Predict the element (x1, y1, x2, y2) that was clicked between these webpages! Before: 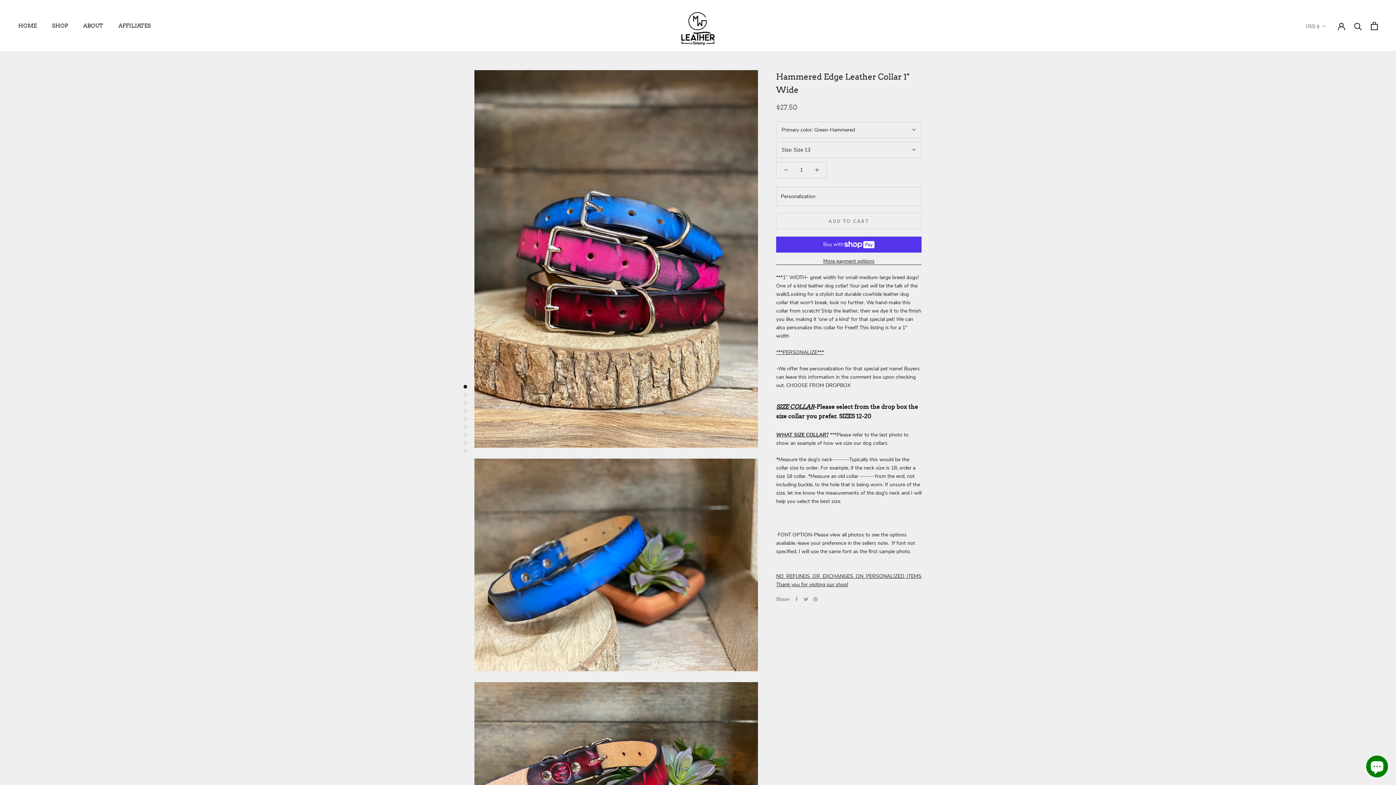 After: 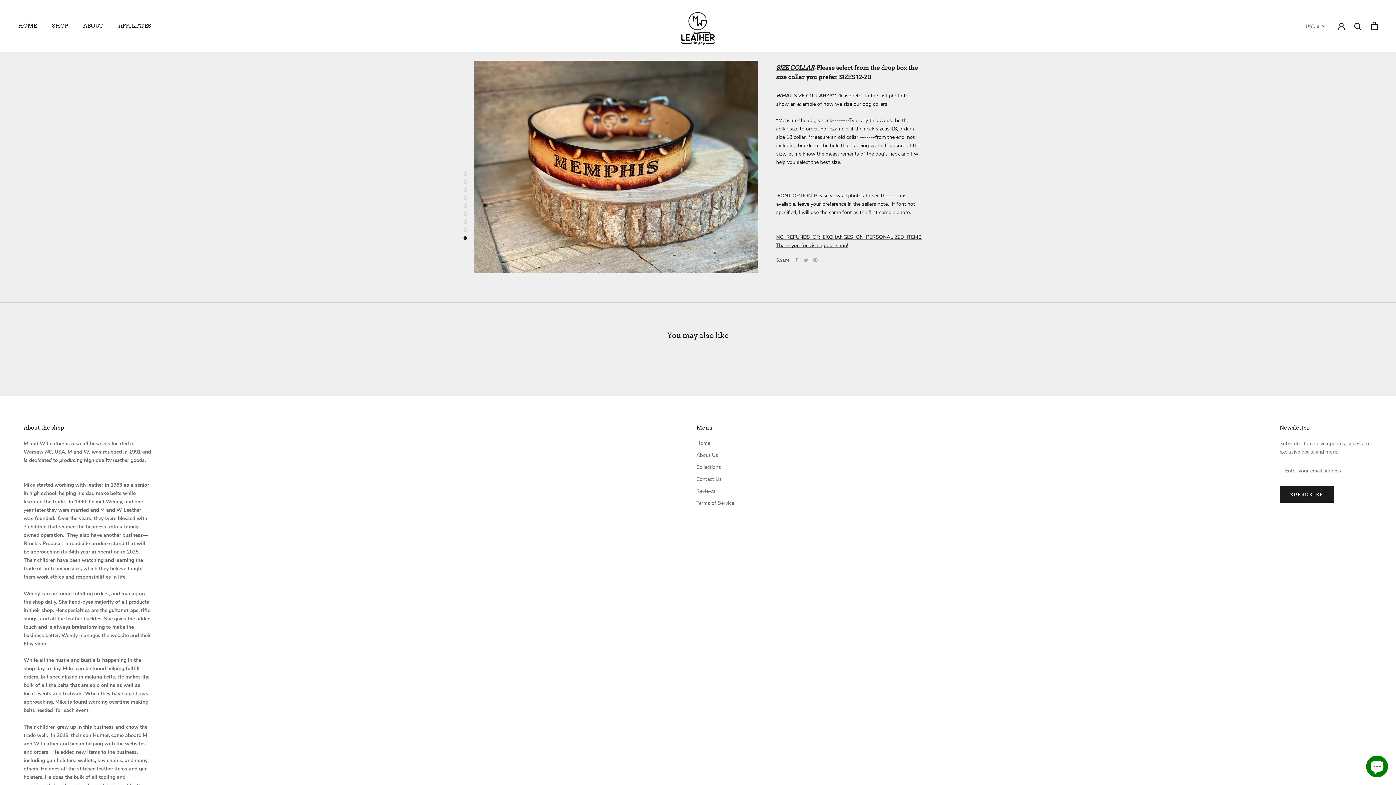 Action: bbox: (463, 448, 467, 452)